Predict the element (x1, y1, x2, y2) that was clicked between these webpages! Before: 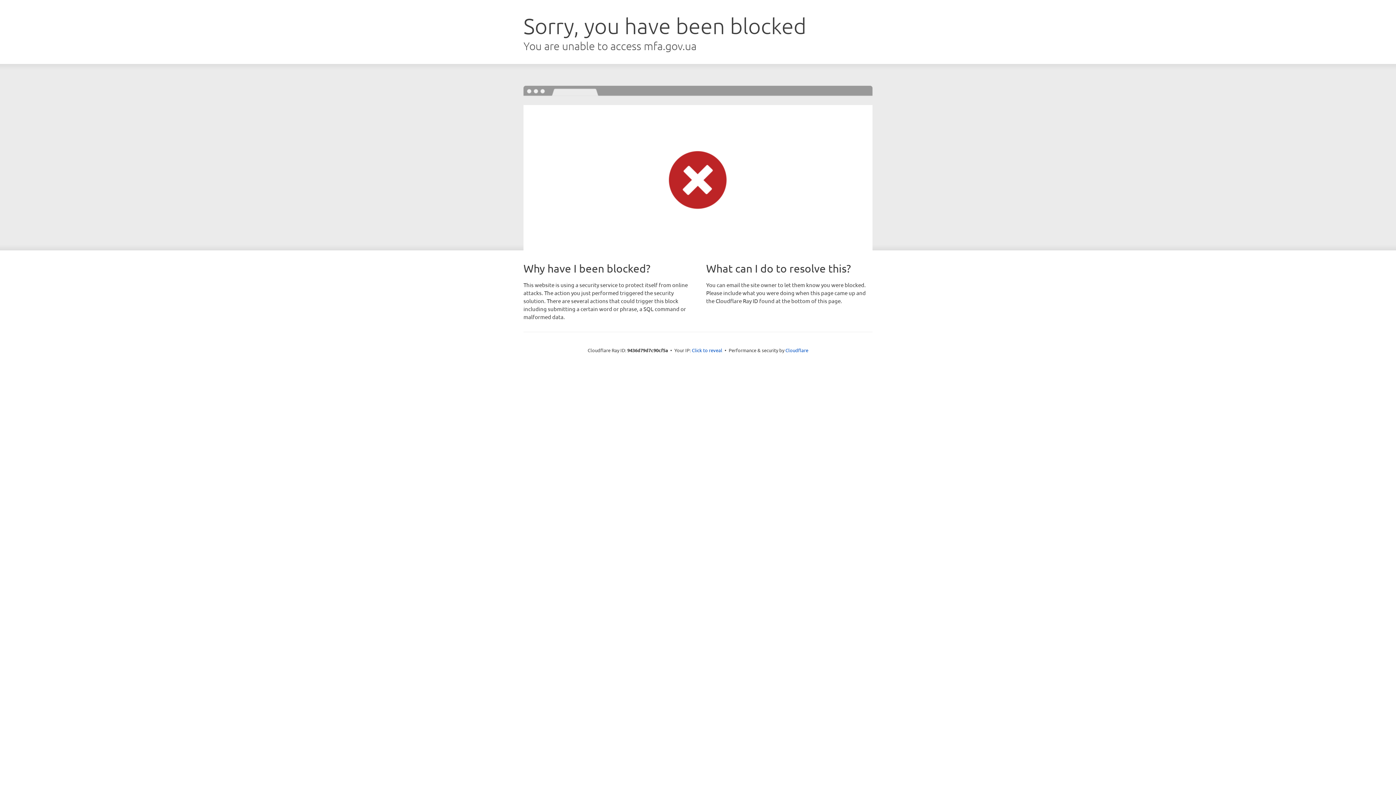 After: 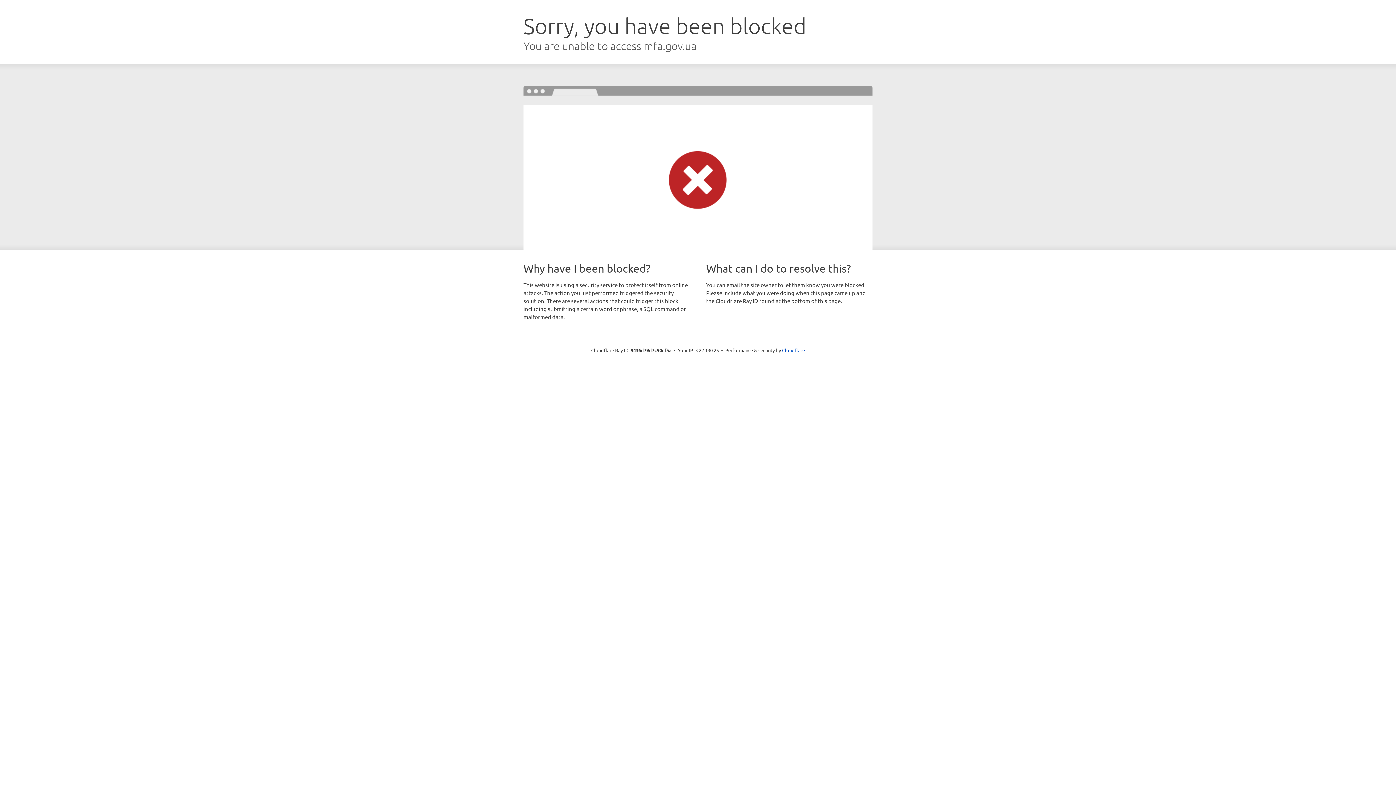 Action: label: Click to reveal bbox: (692, 346, 722, 353)